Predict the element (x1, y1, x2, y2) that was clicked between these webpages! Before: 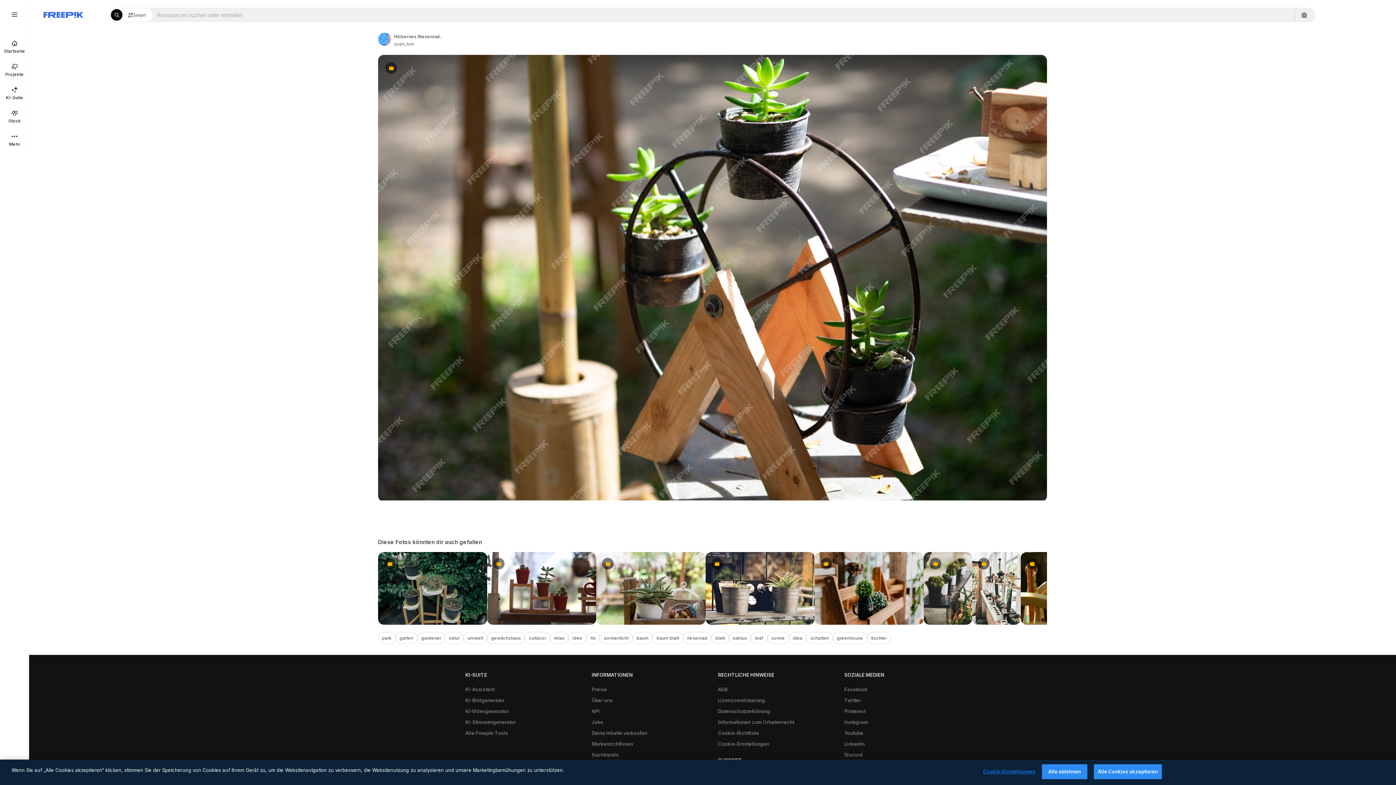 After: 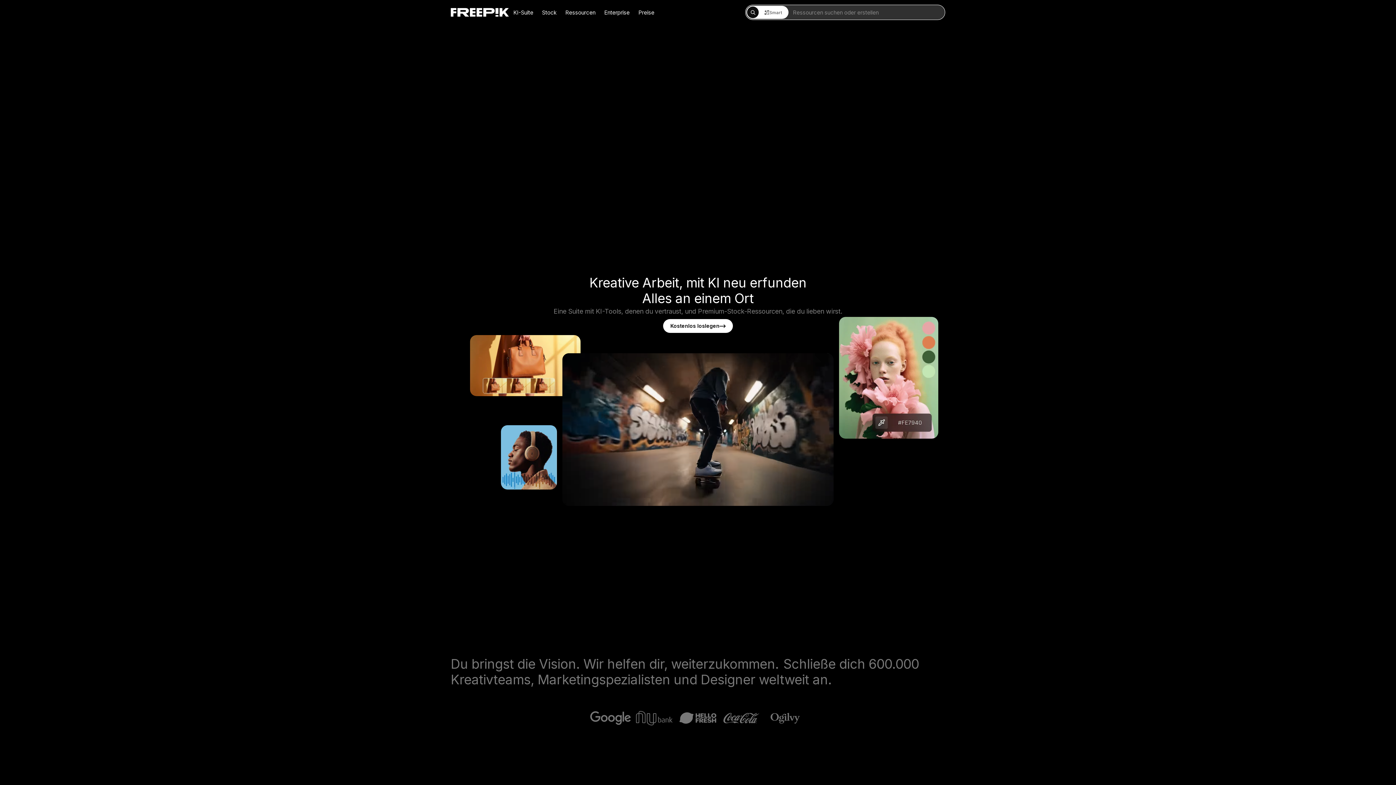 Action: label: Startseite bbox: (0, 34, 29, 58)